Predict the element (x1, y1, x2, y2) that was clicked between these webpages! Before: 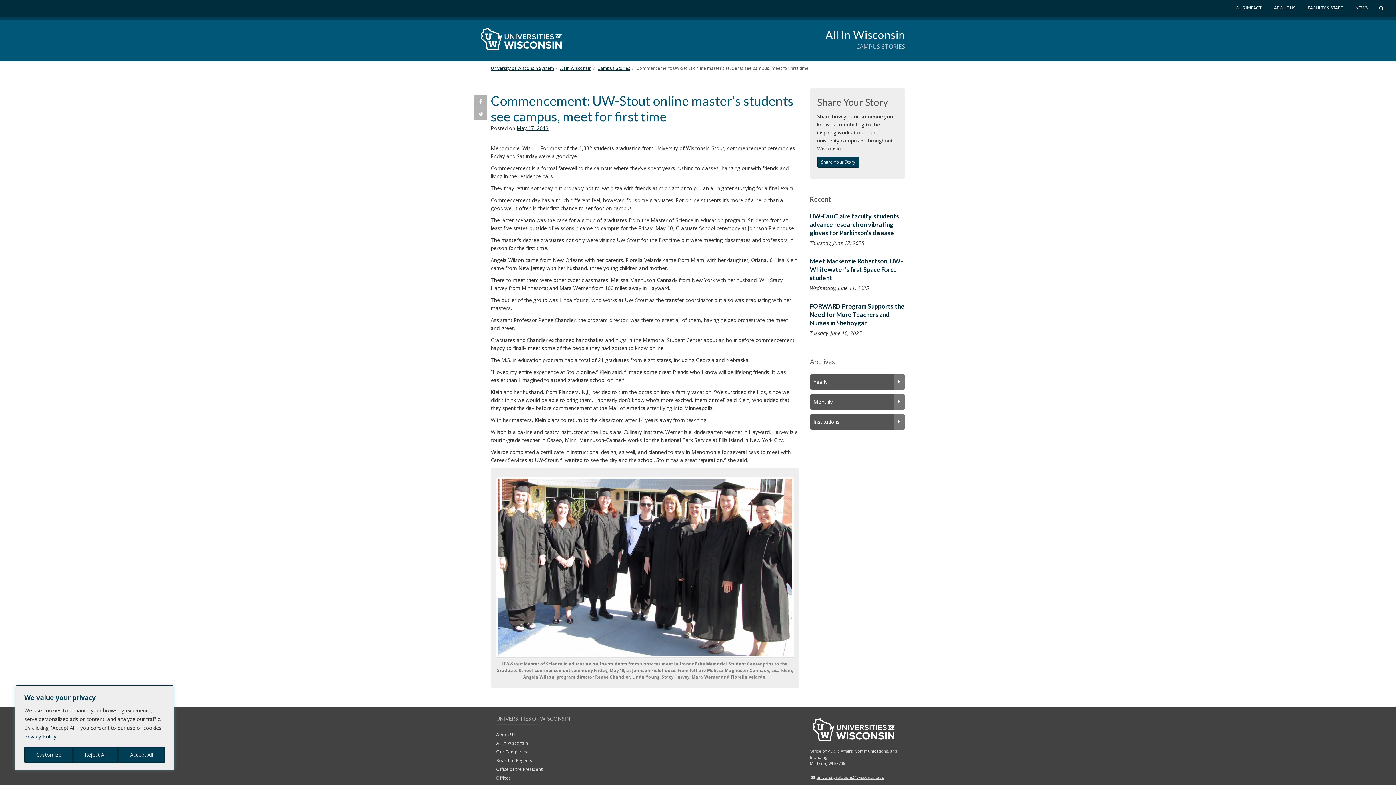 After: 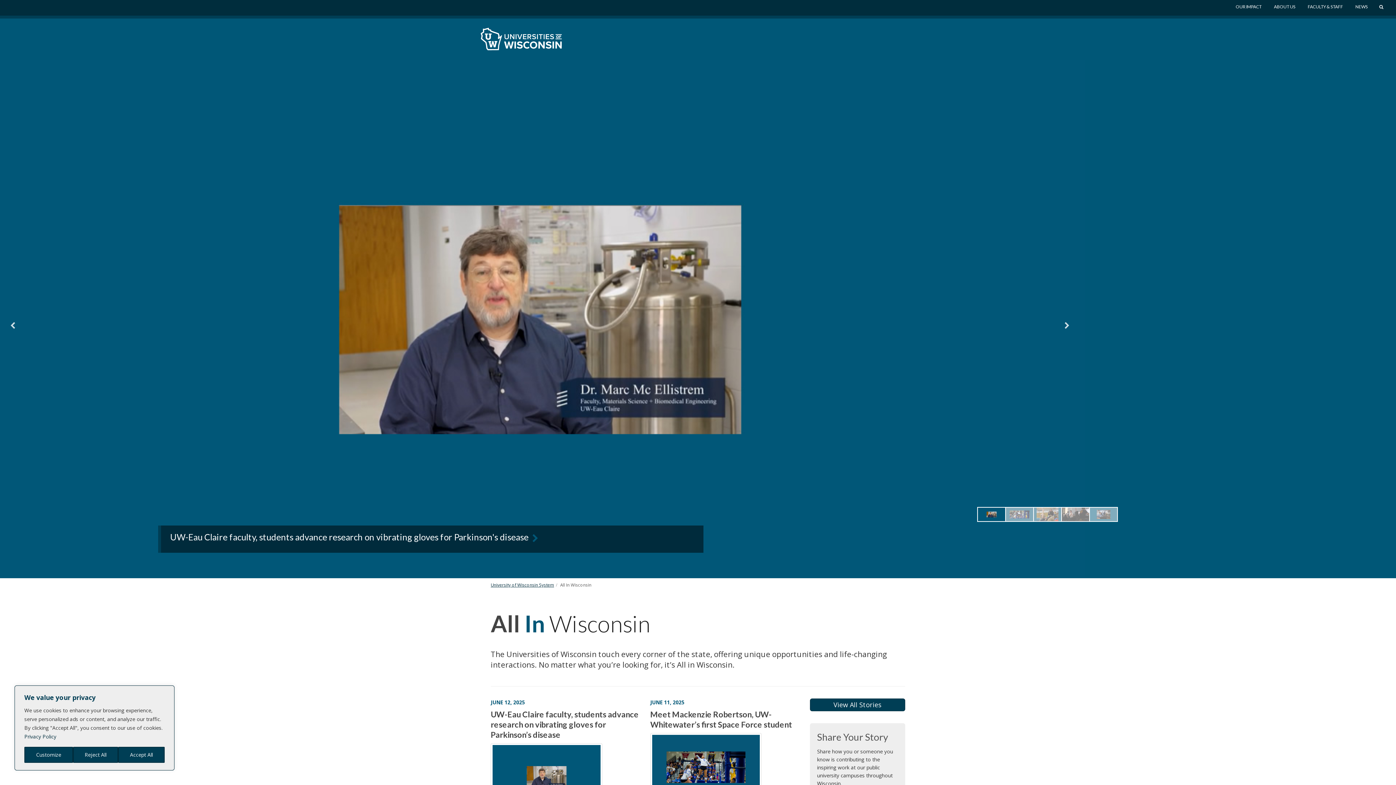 Action: label: All In Wisconsin bbox: (825, 28, 905, 41)